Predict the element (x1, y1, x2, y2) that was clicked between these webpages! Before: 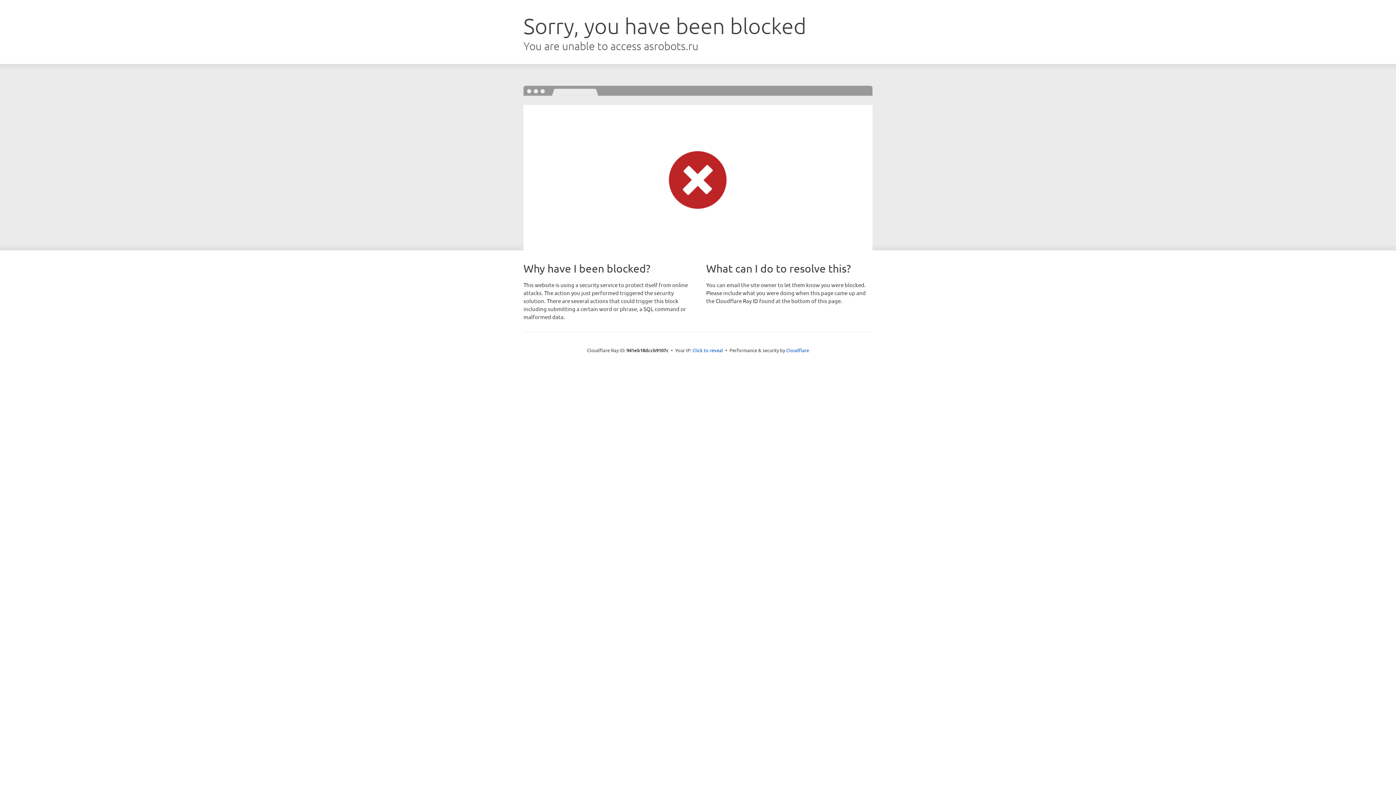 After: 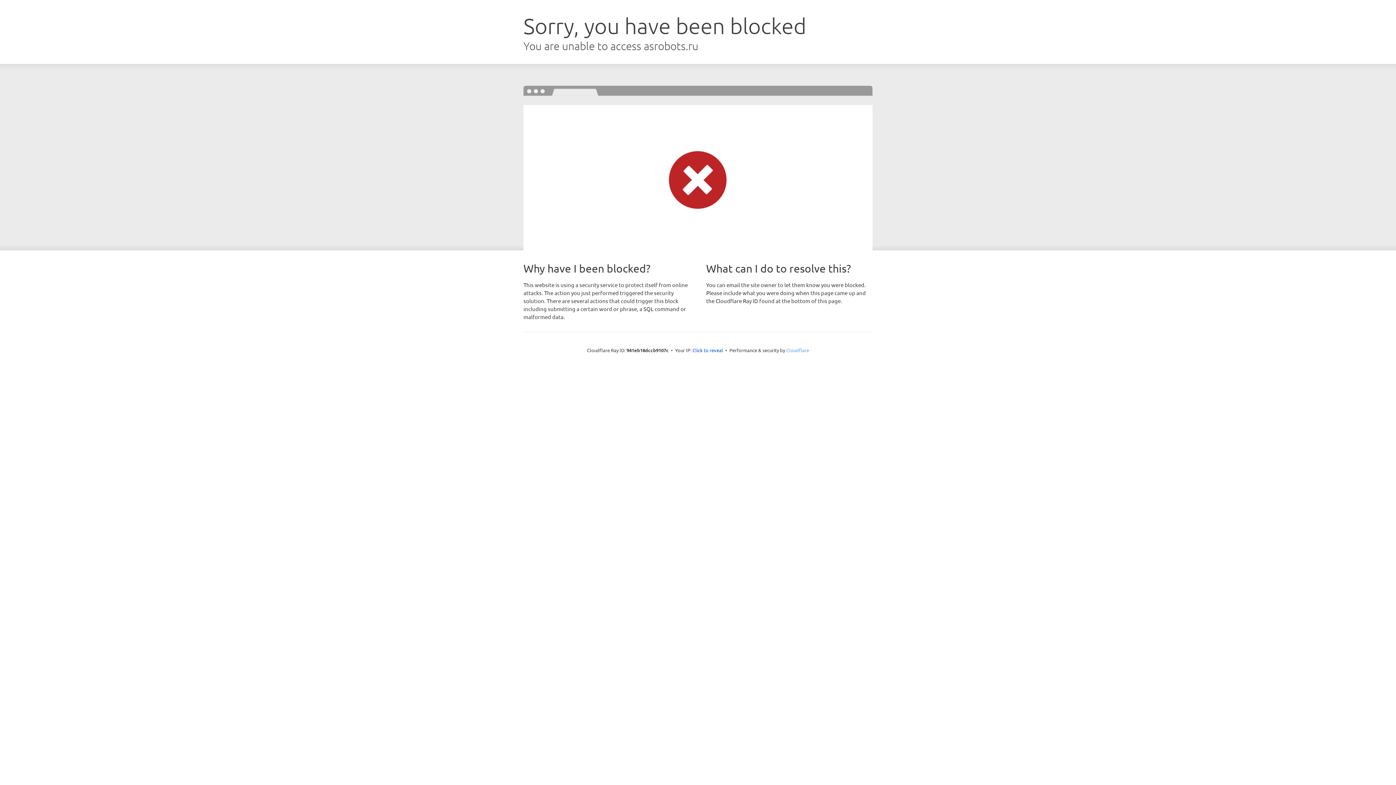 Action: label: Cloudflare bbox: (786, 347, 809, 353)